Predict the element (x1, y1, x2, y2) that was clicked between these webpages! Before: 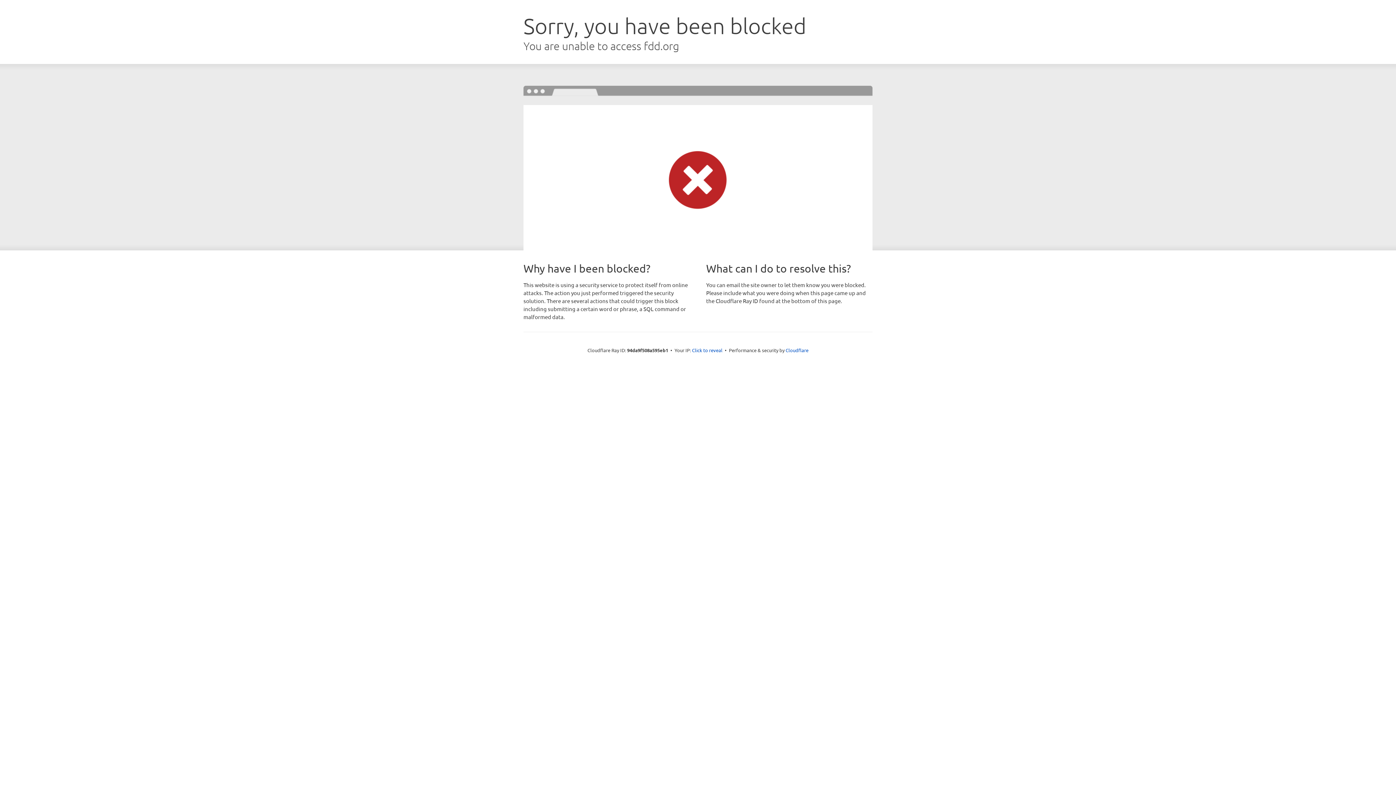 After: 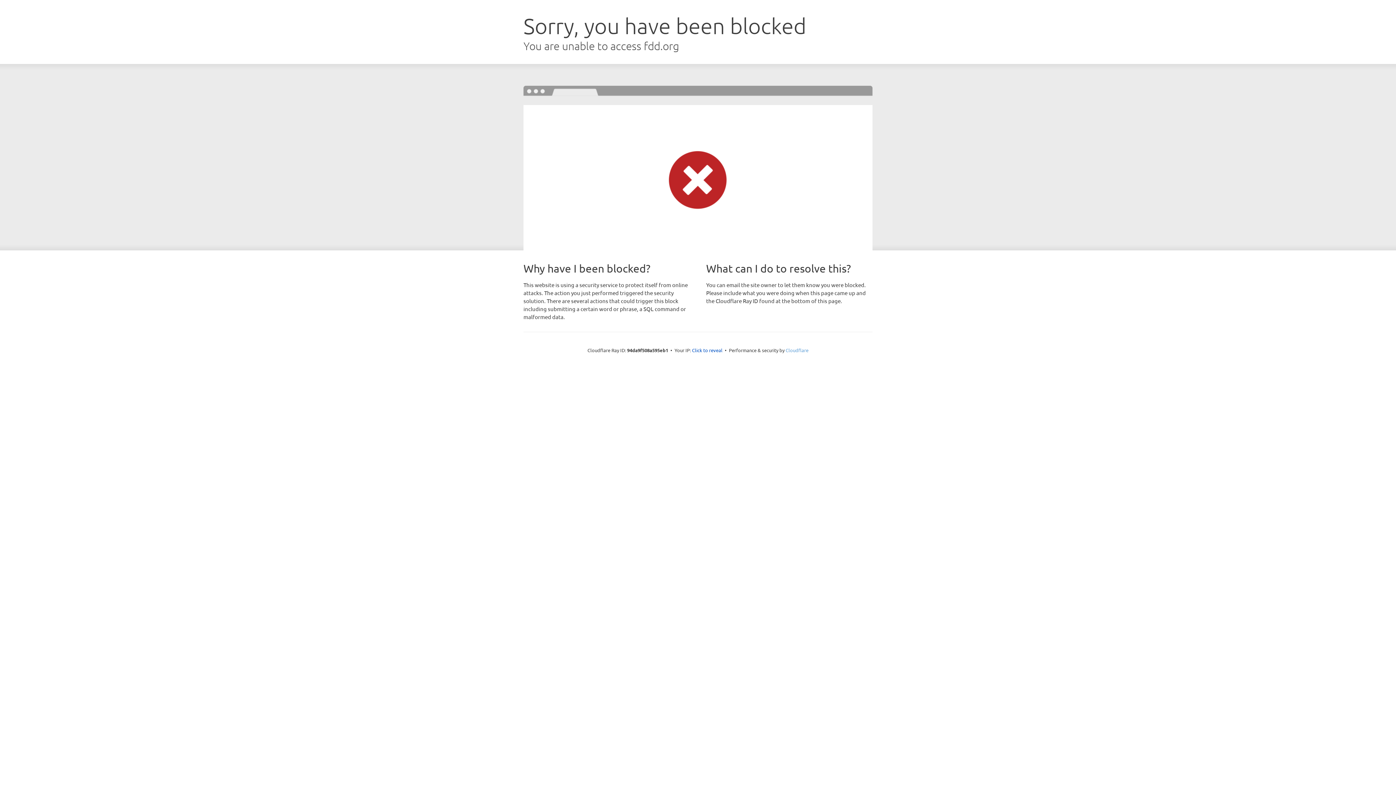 Action: bbox: (785, 347, 808, 353) label: Cloudflare